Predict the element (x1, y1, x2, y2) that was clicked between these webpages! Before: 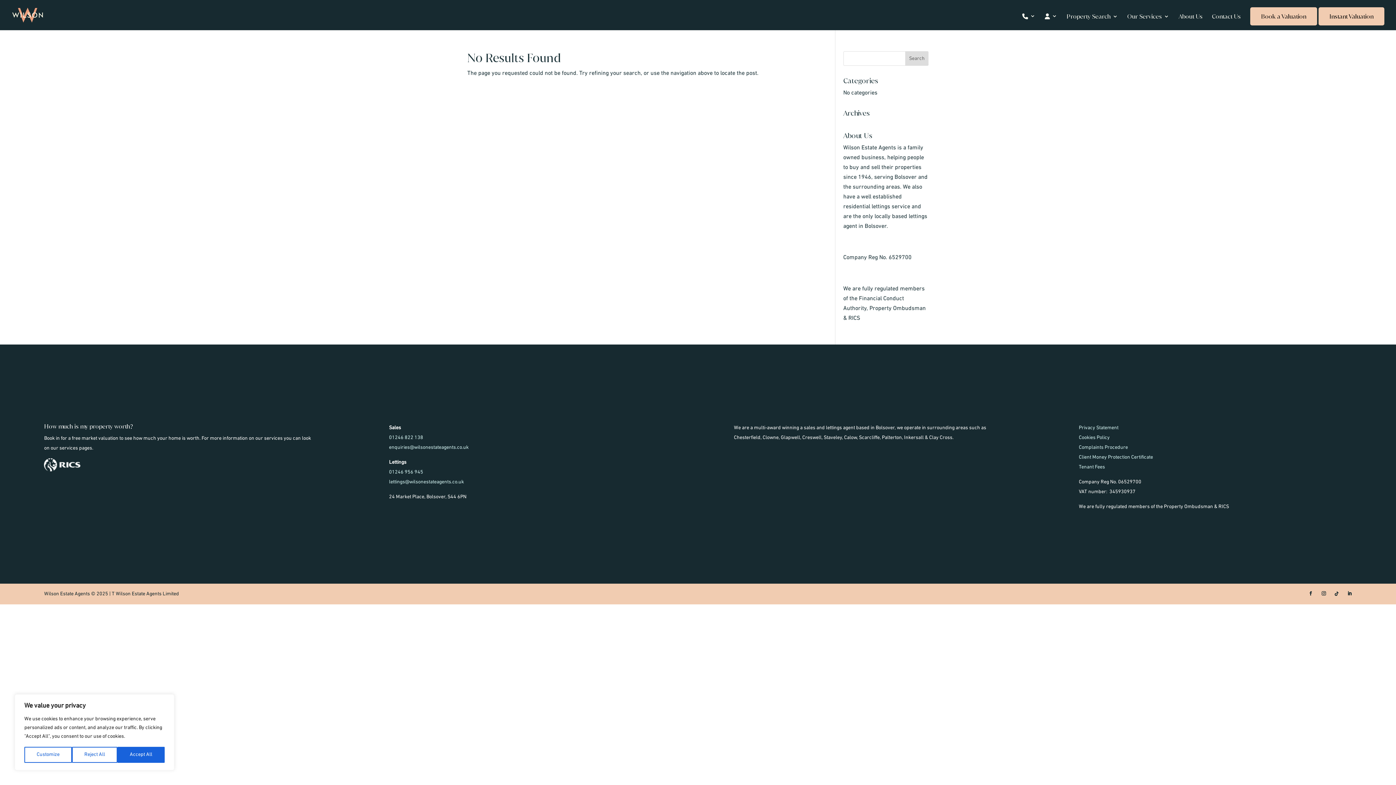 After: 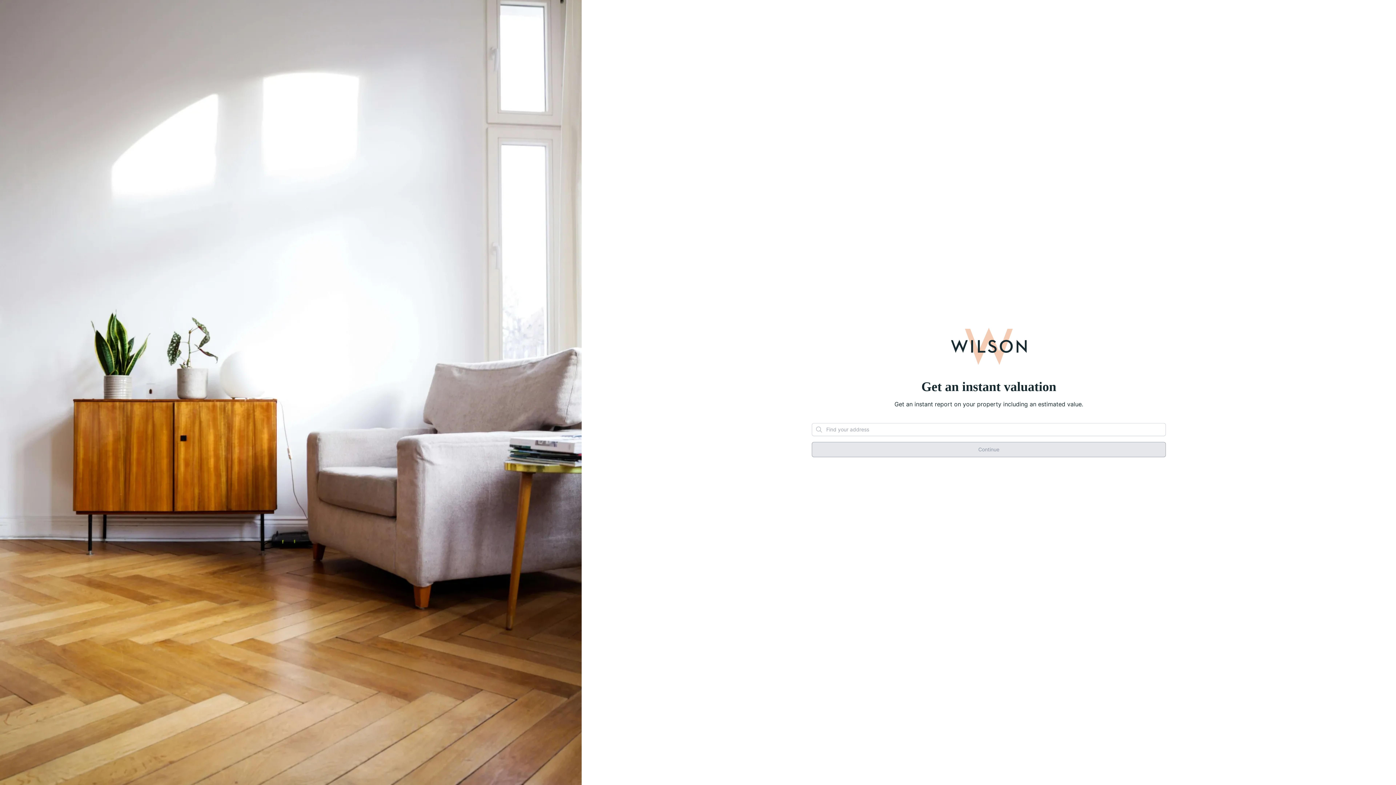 Action: label: Instant Valuation bbox: (1318, 7, 1384, 25)